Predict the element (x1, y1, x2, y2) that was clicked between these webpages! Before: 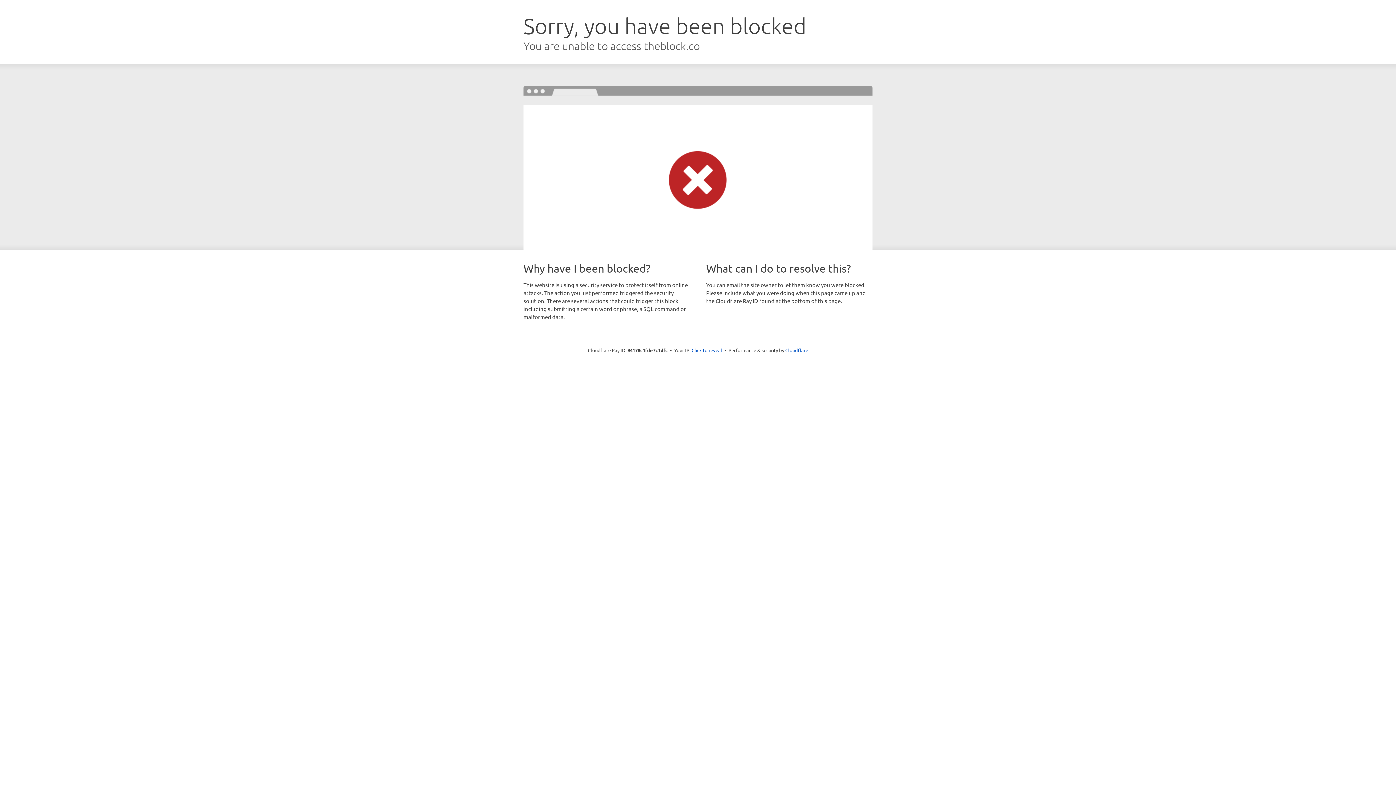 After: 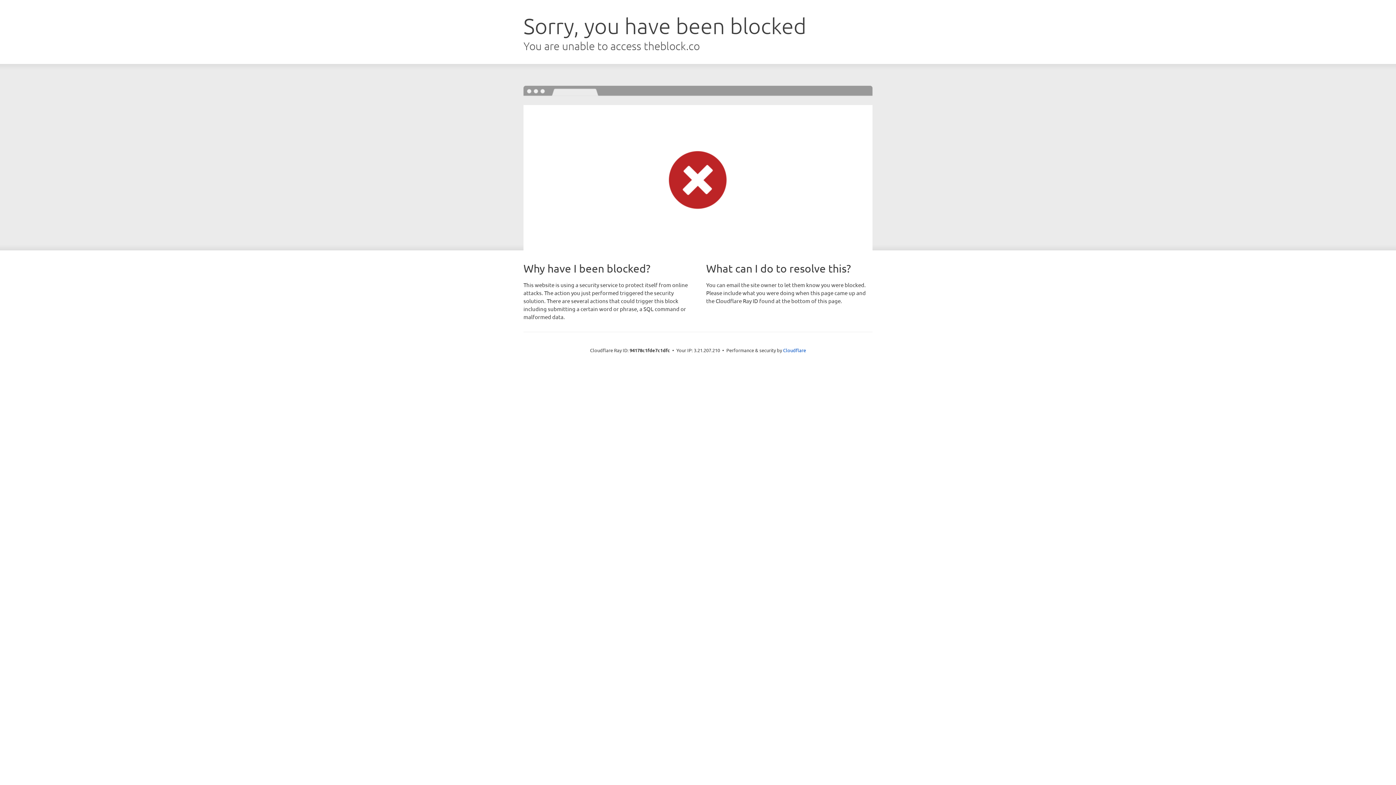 Action: bbox: (691, 346, 722, 353) label: Click to reveal